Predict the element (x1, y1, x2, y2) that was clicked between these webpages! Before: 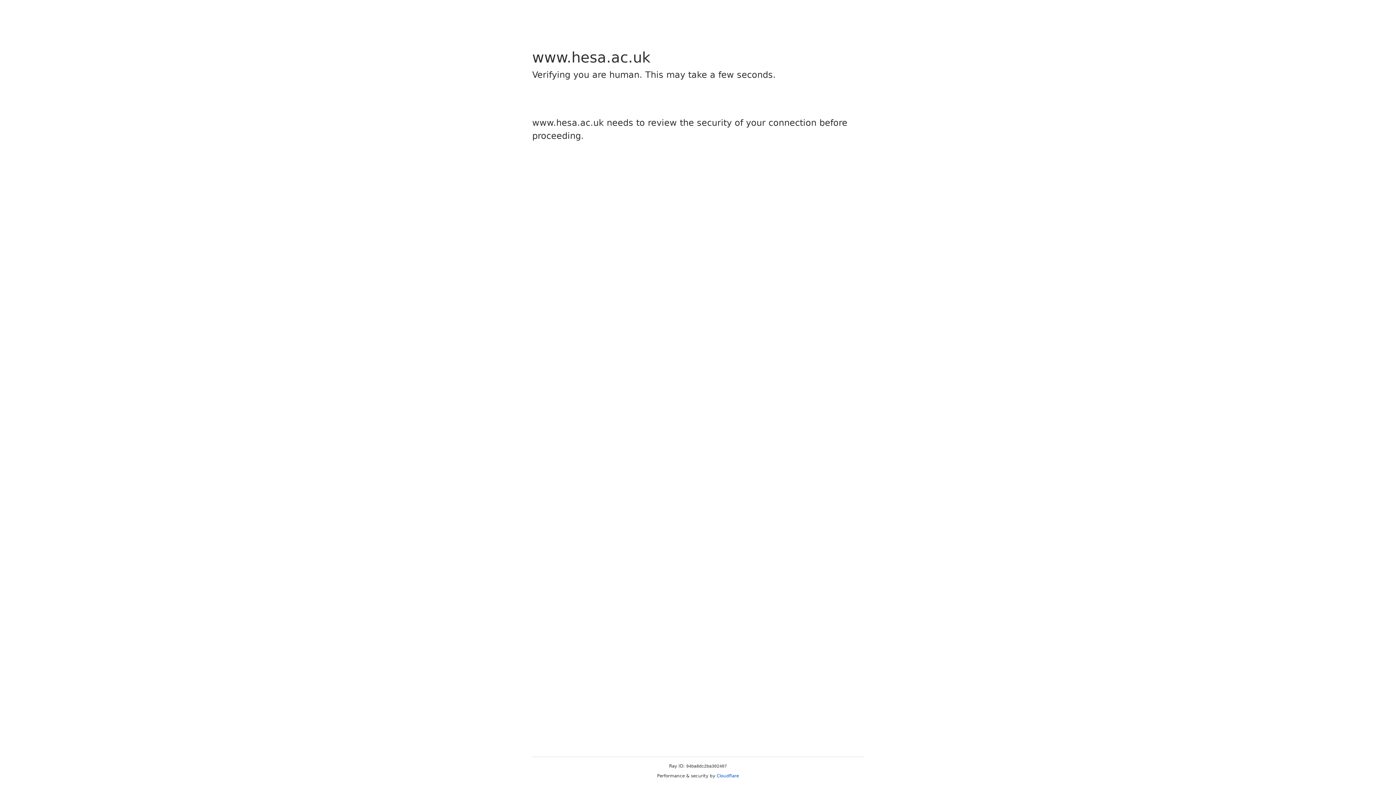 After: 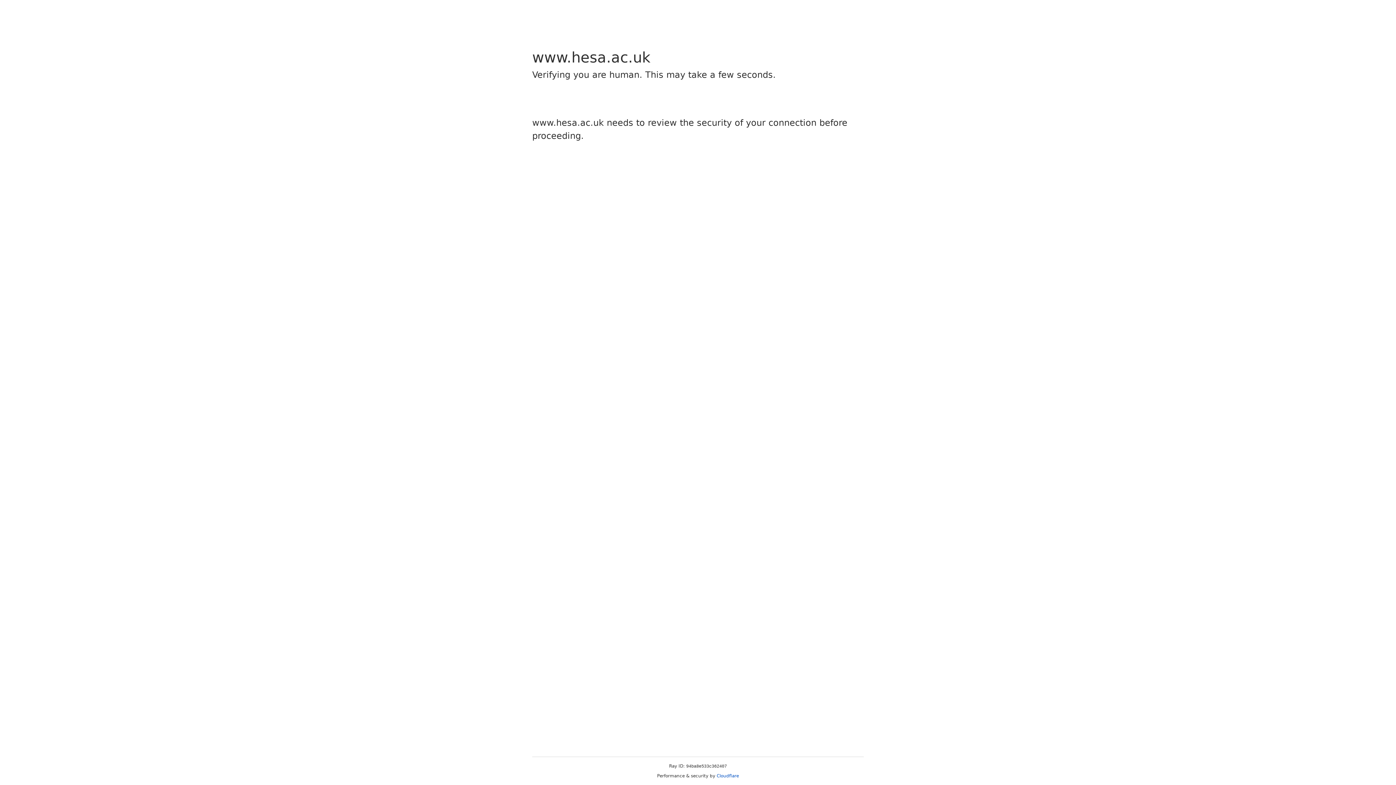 Action: label: Cloudflare bbox: (716, 773, 739, 778)